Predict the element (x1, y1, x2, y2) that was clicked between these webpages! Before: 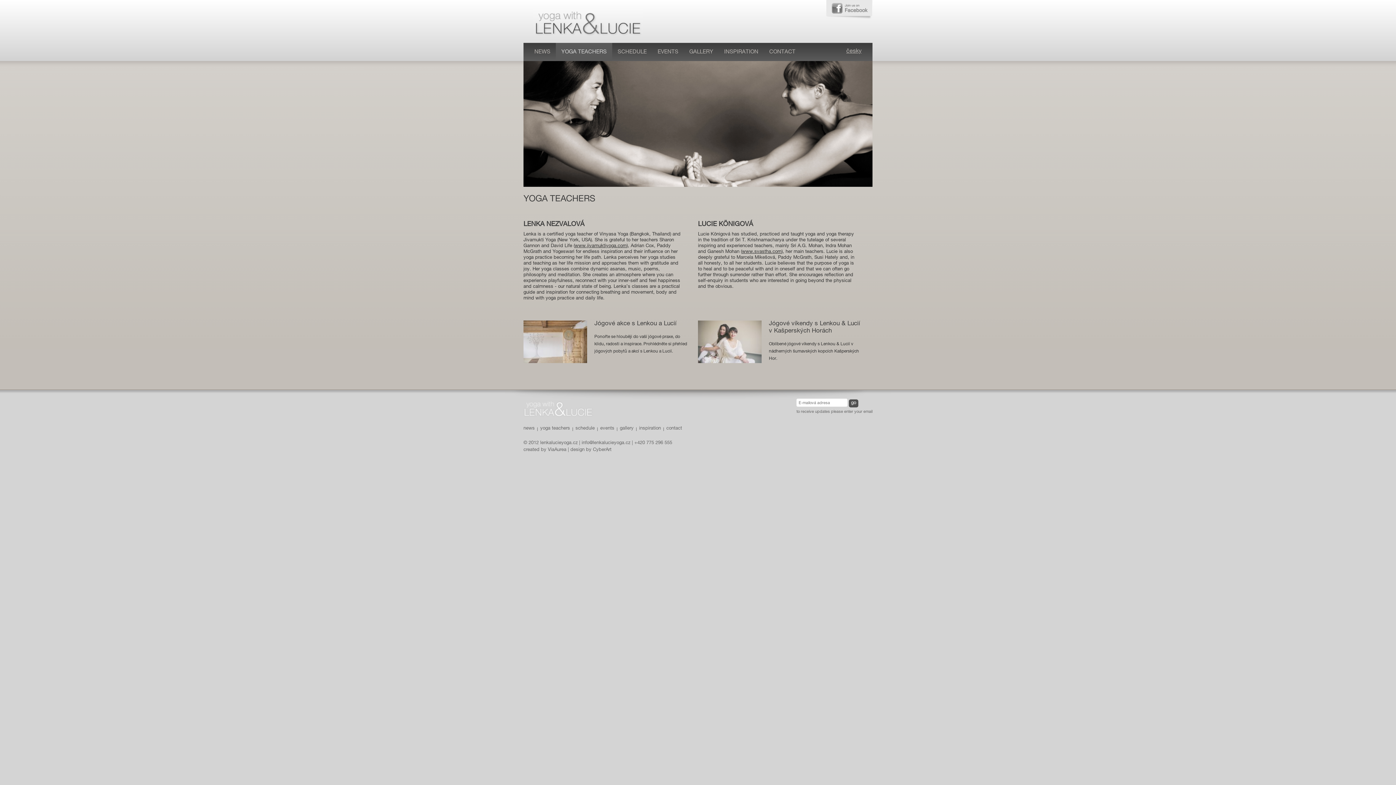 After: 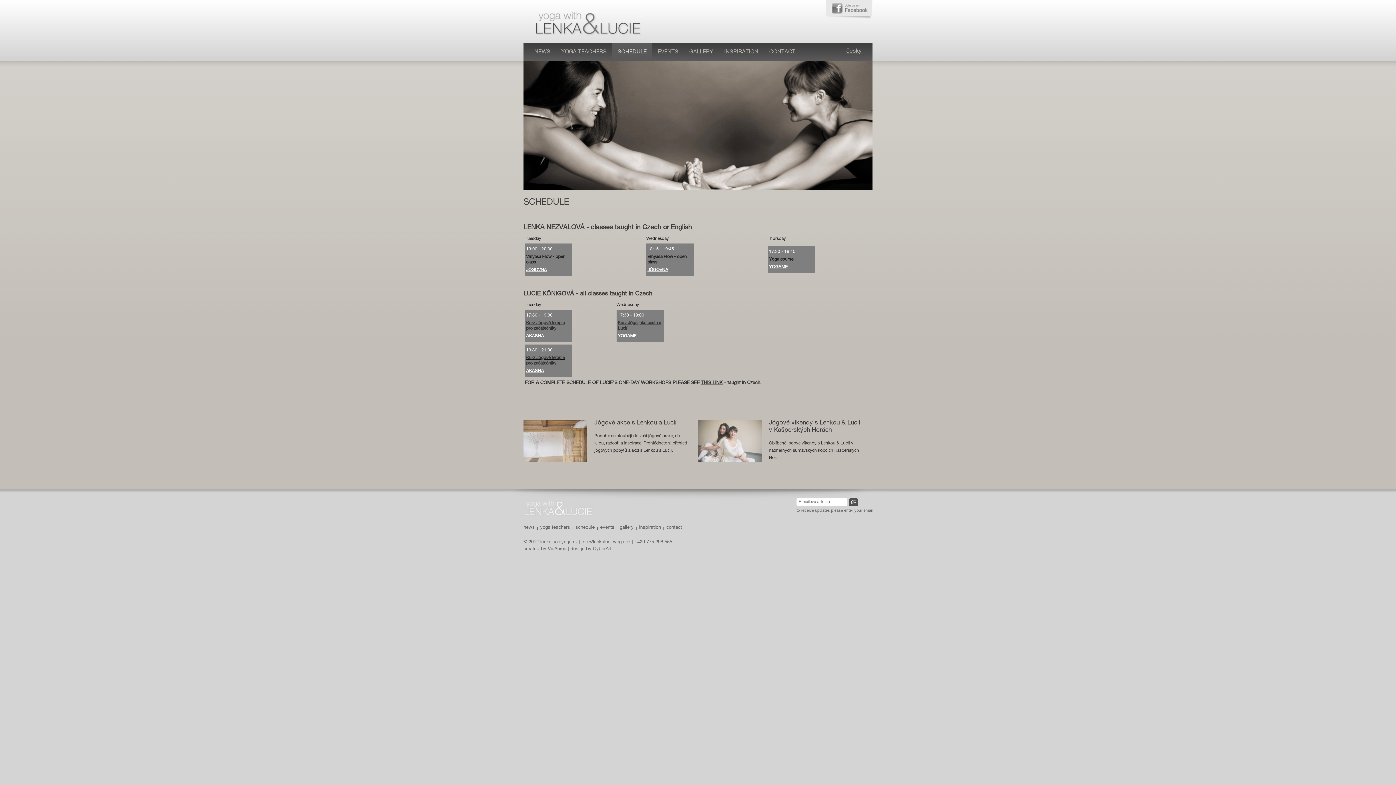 Action: bbox: (617, 49, 646, 54) label: SCHEDULE